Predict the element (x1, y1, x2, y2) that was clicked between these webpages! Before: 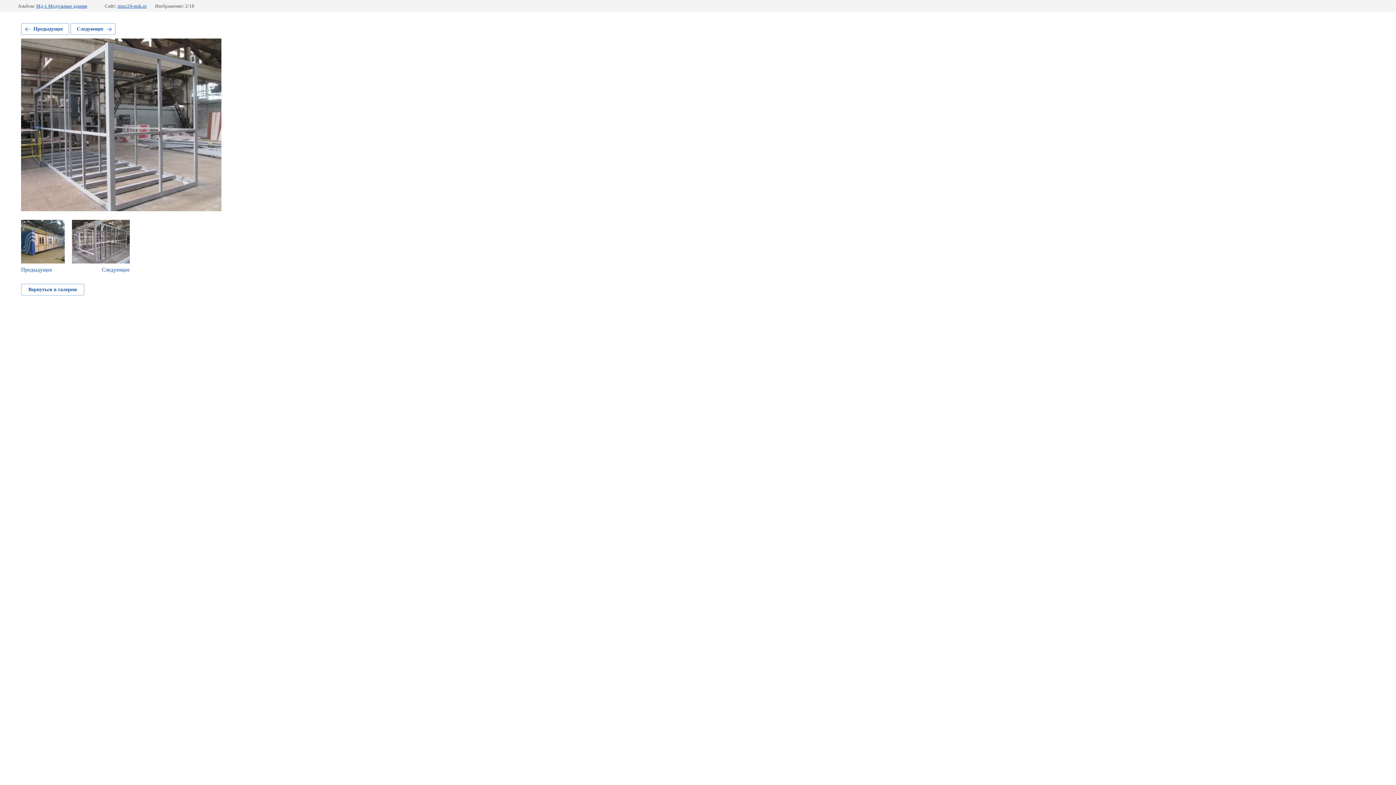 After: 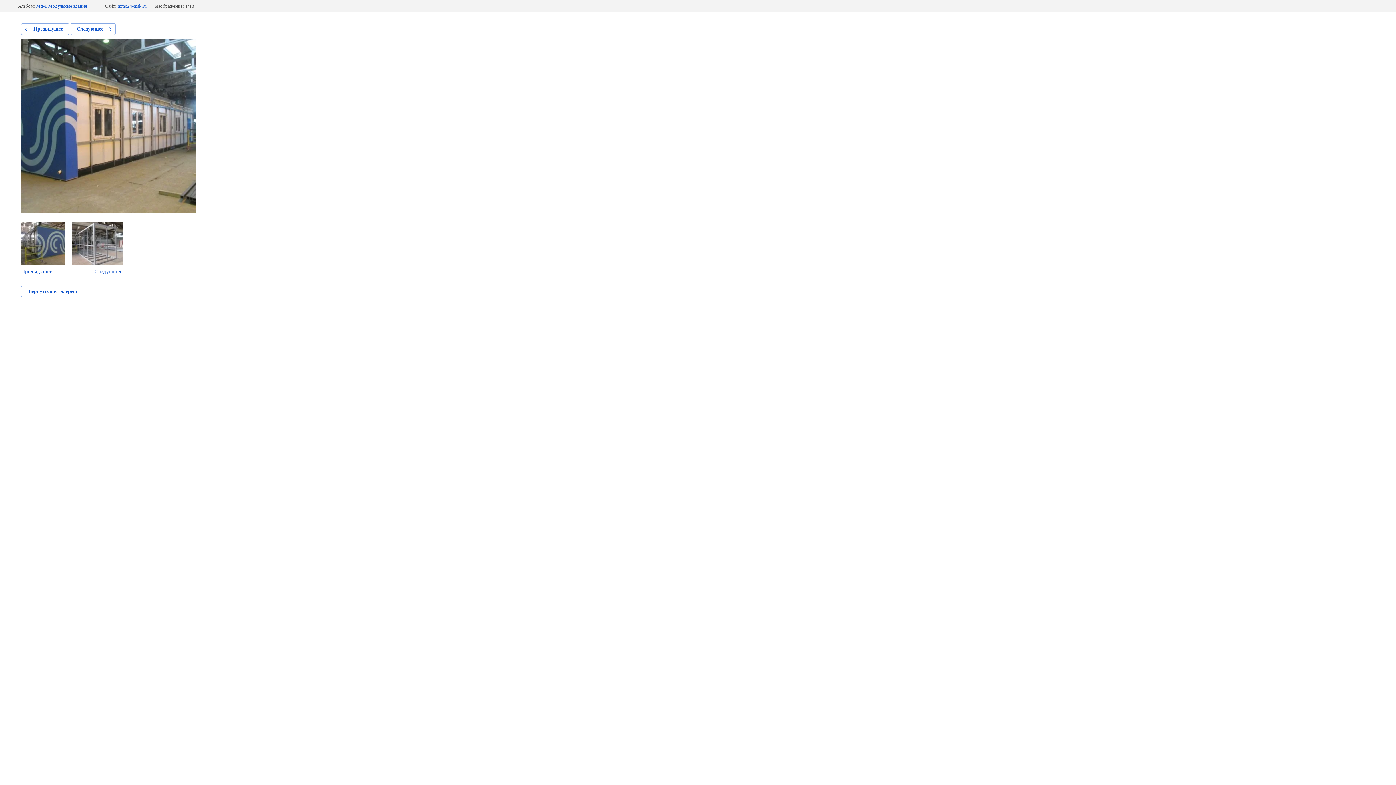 Action: bbox: (21, 23, 69, 34) label: Предыдущее